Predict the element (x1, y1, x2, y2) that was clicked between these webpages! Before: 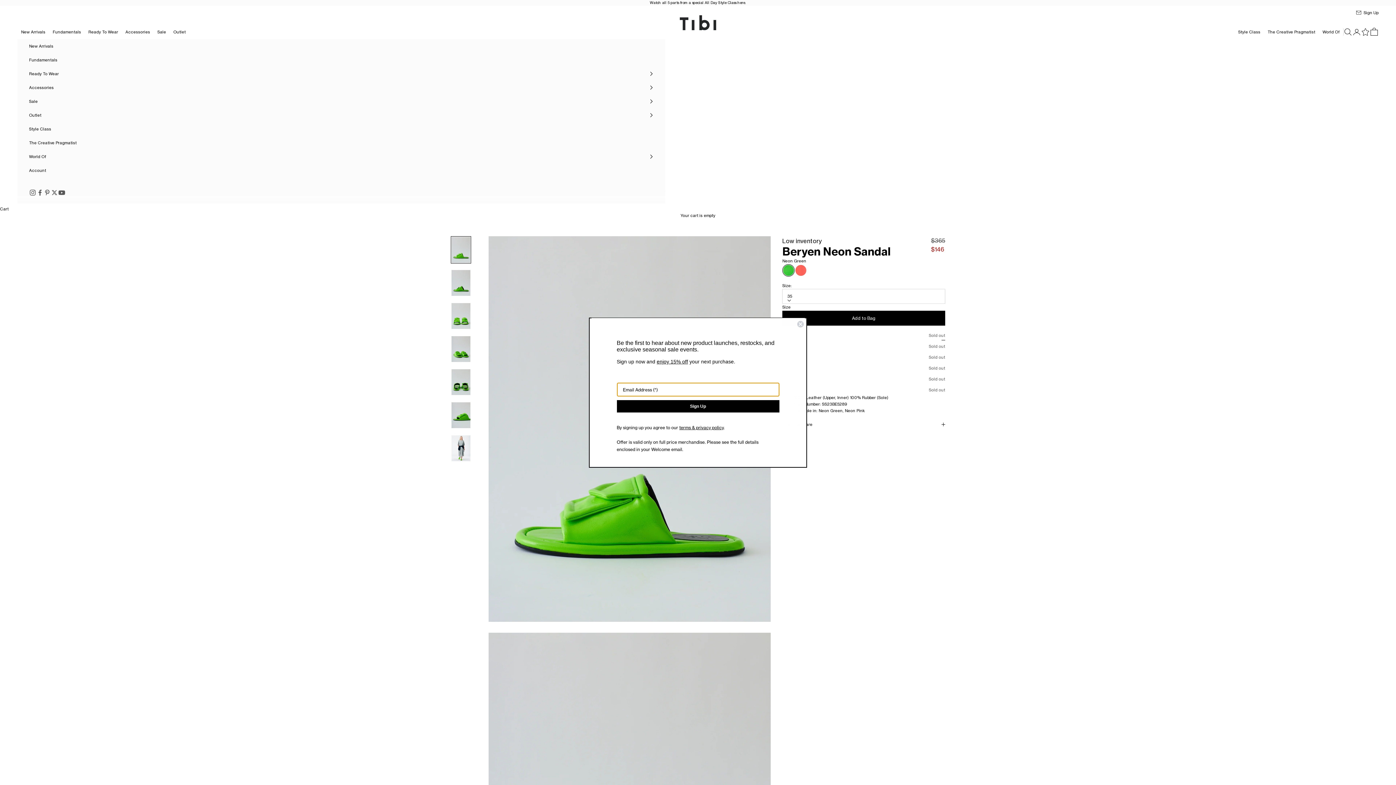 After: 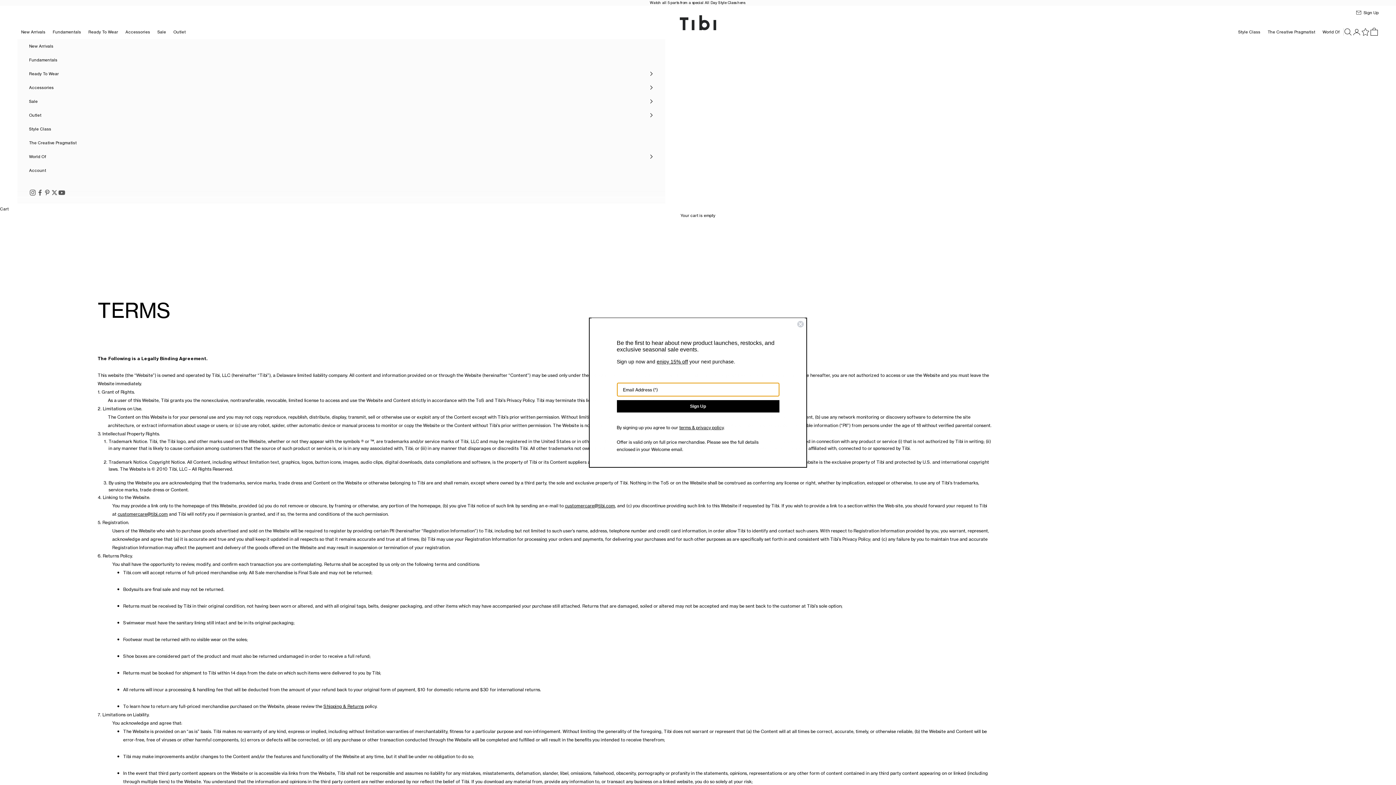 Action: label: terms & privacy policy bbox: (678, 440, 720, 445)